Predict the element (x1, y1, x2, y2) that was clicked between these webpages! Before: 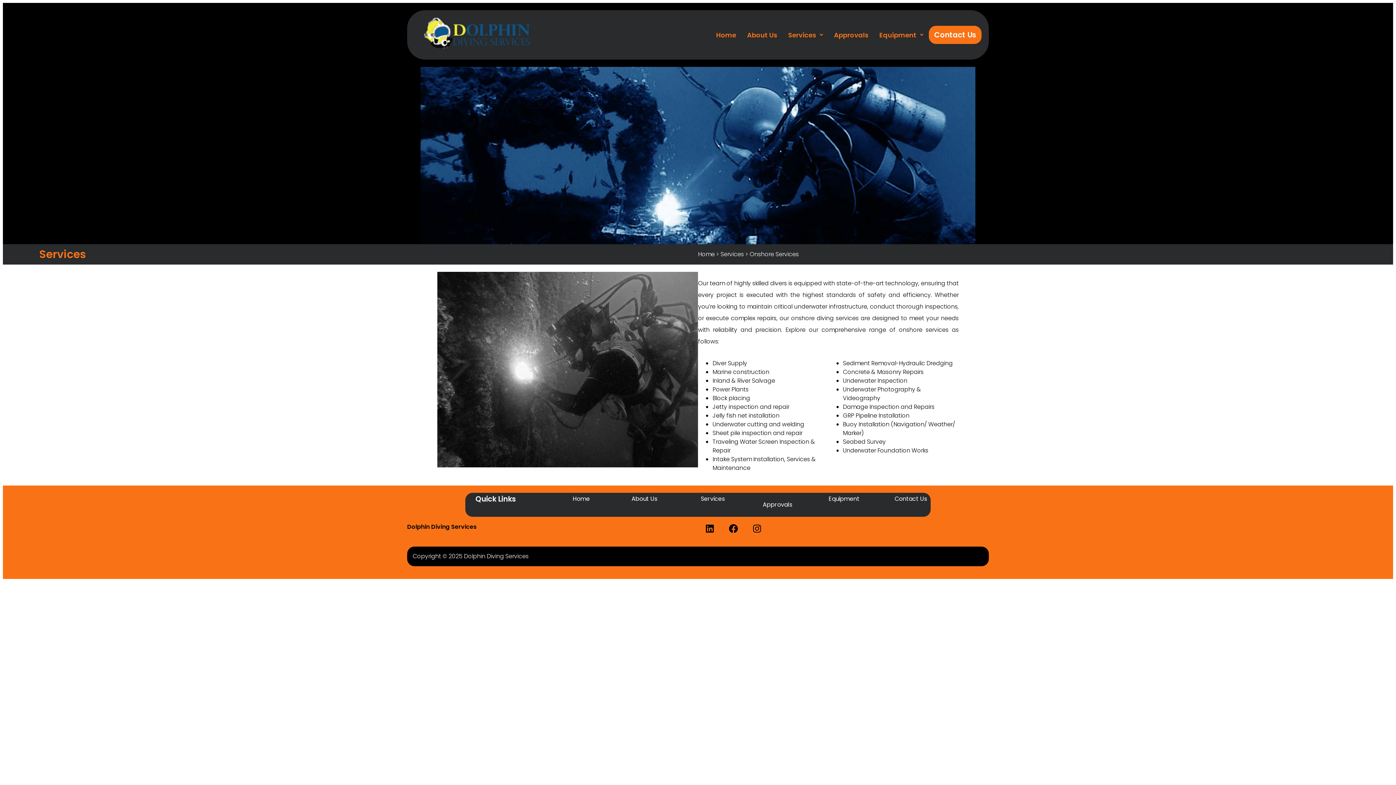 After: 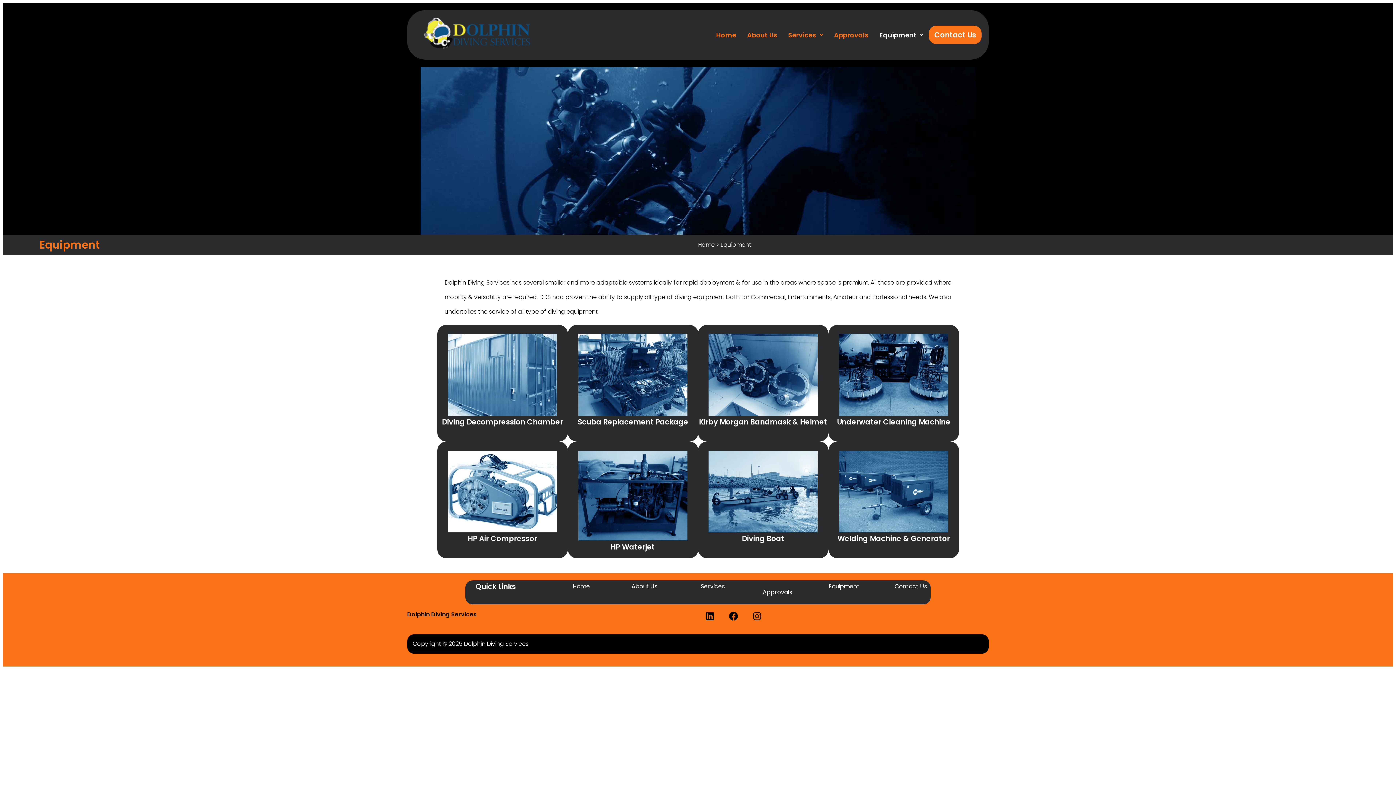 Action: label: Equipment bbox: (828, 494, 859, 503)